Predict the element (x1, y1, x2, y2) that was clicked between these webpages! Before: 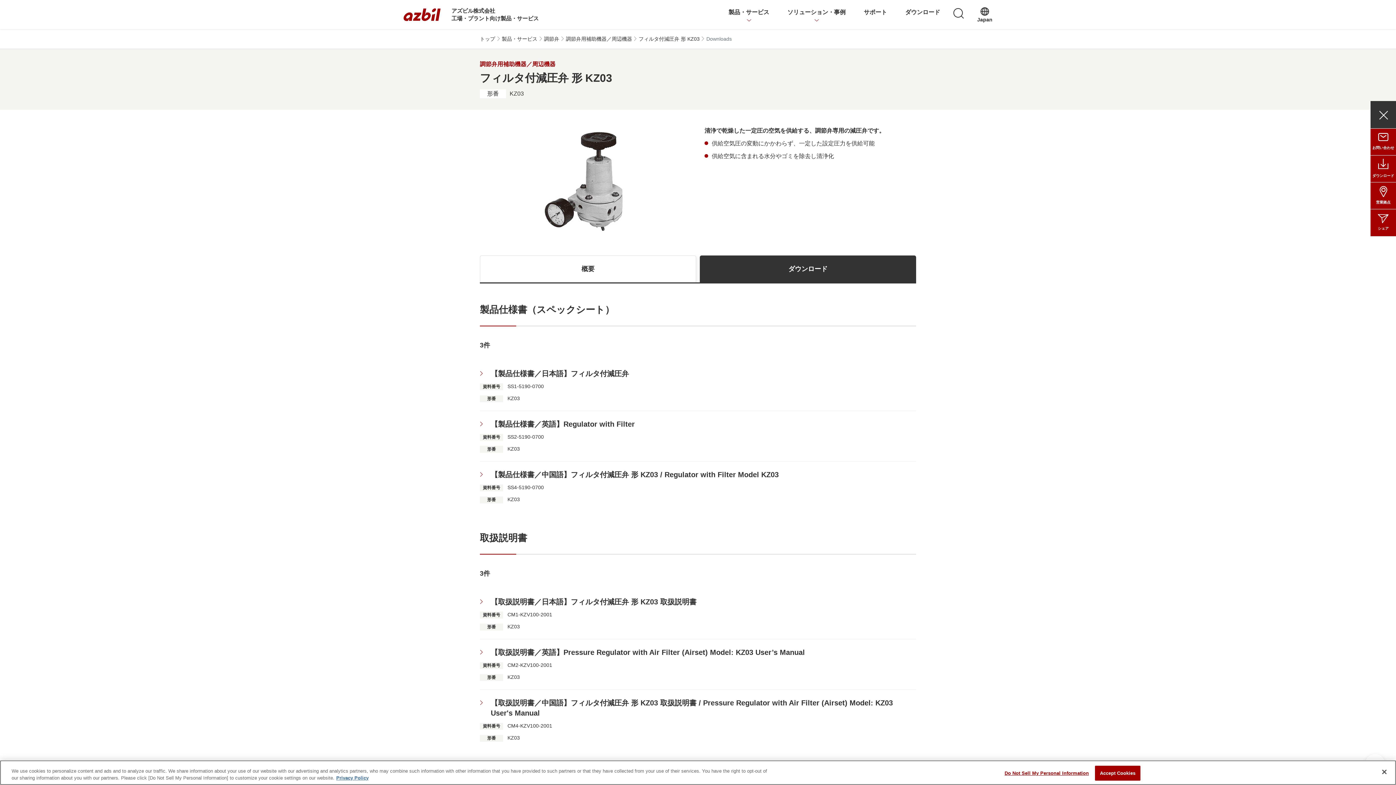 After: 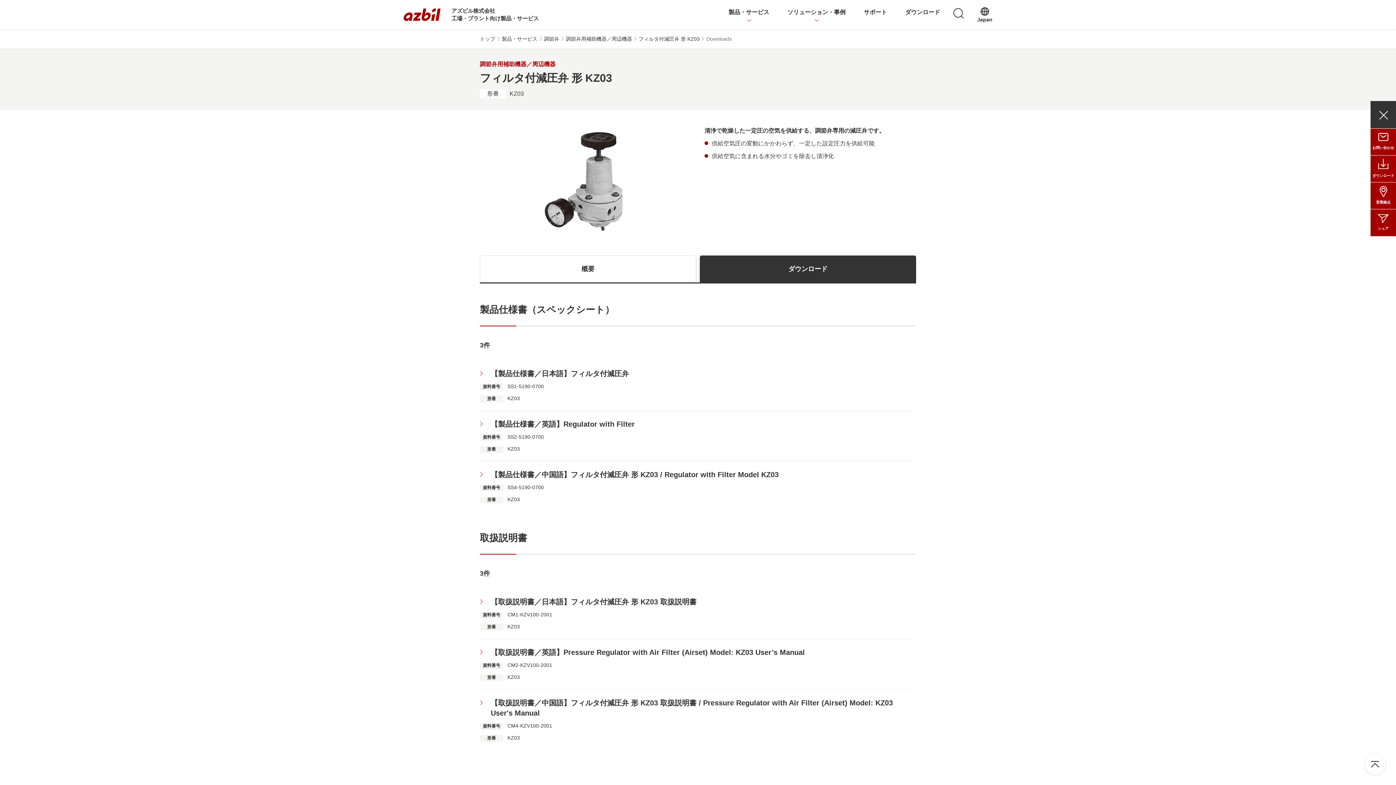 Action: label: Accept Cookies bbox: (1095, 766, 1140, 781)